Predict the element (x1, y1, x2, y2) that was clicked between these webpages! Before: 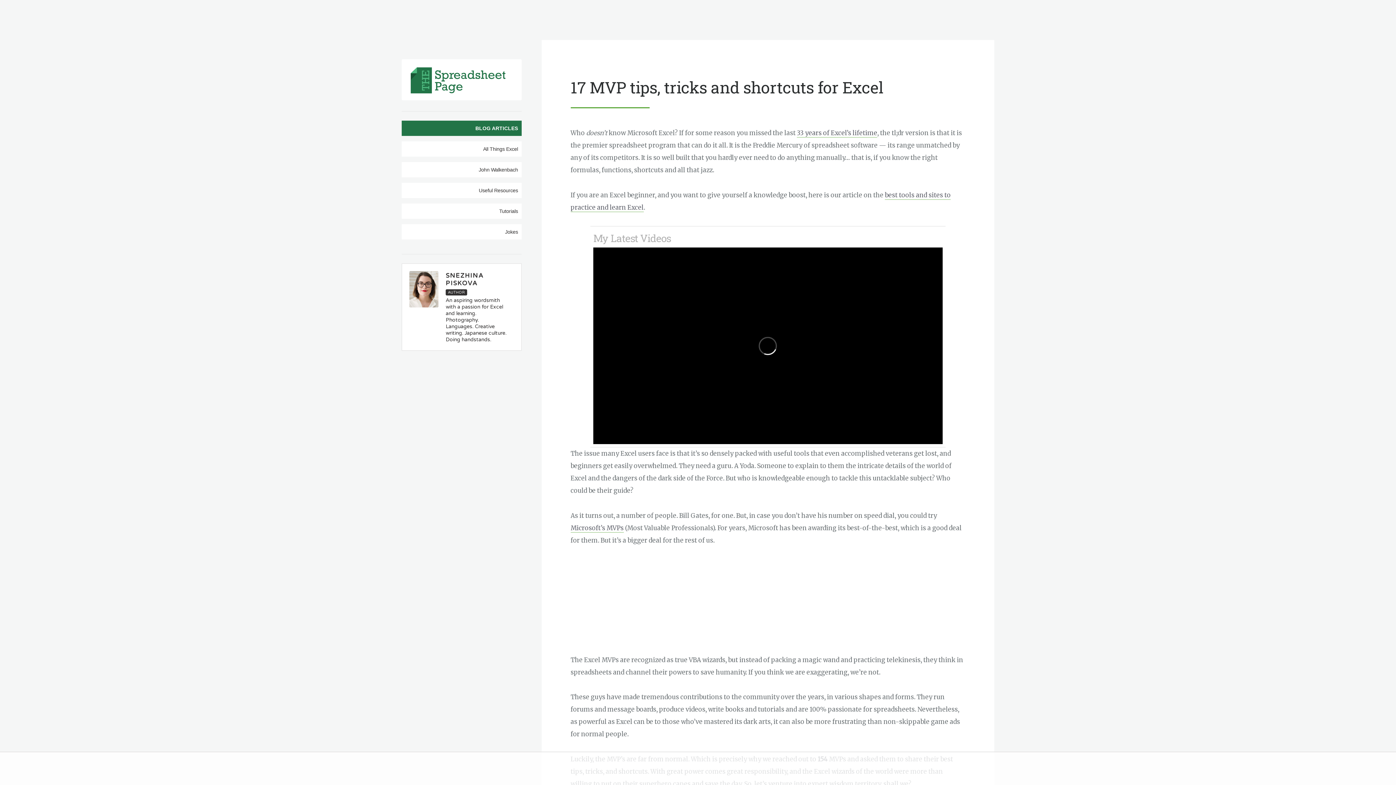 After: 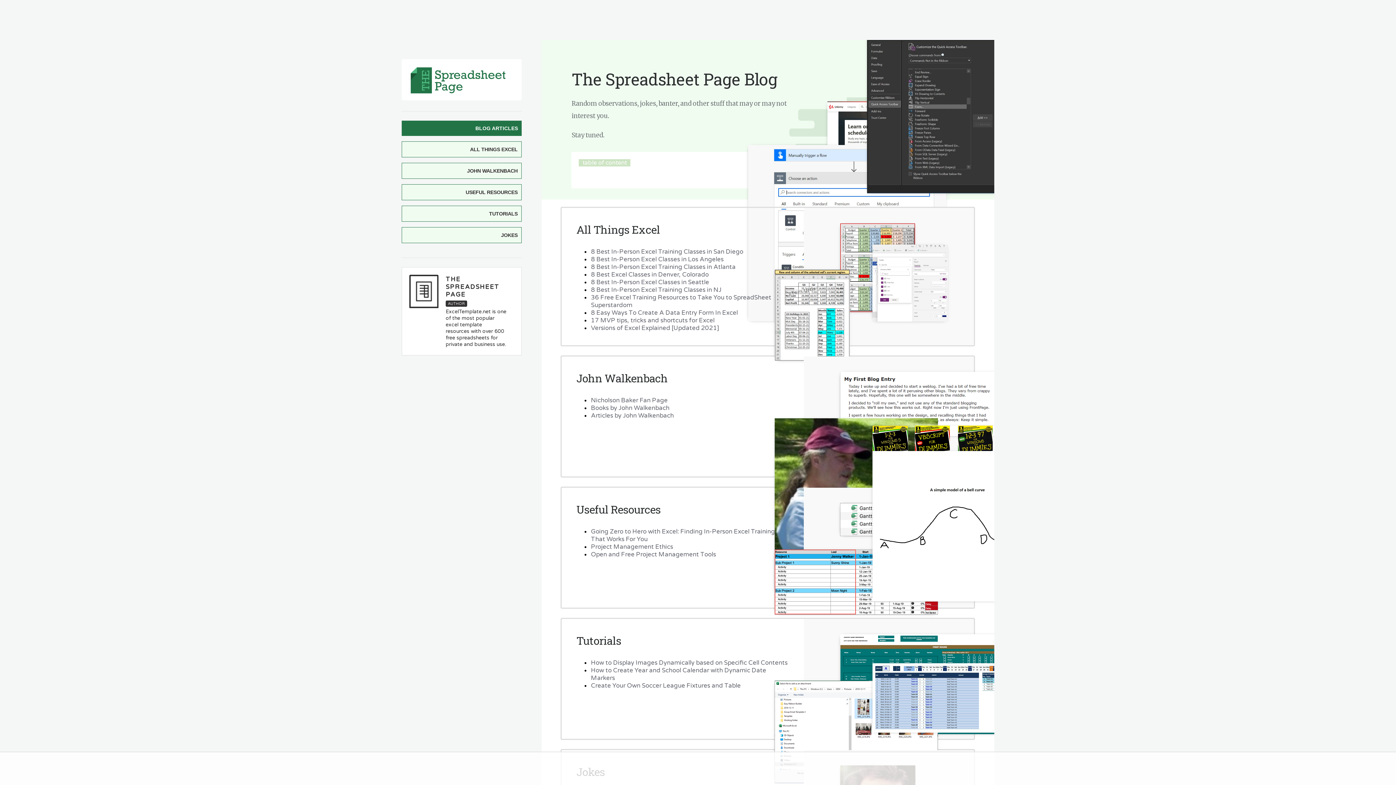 Action: label: Tutorials bbox: (499, 207, 518, 215)